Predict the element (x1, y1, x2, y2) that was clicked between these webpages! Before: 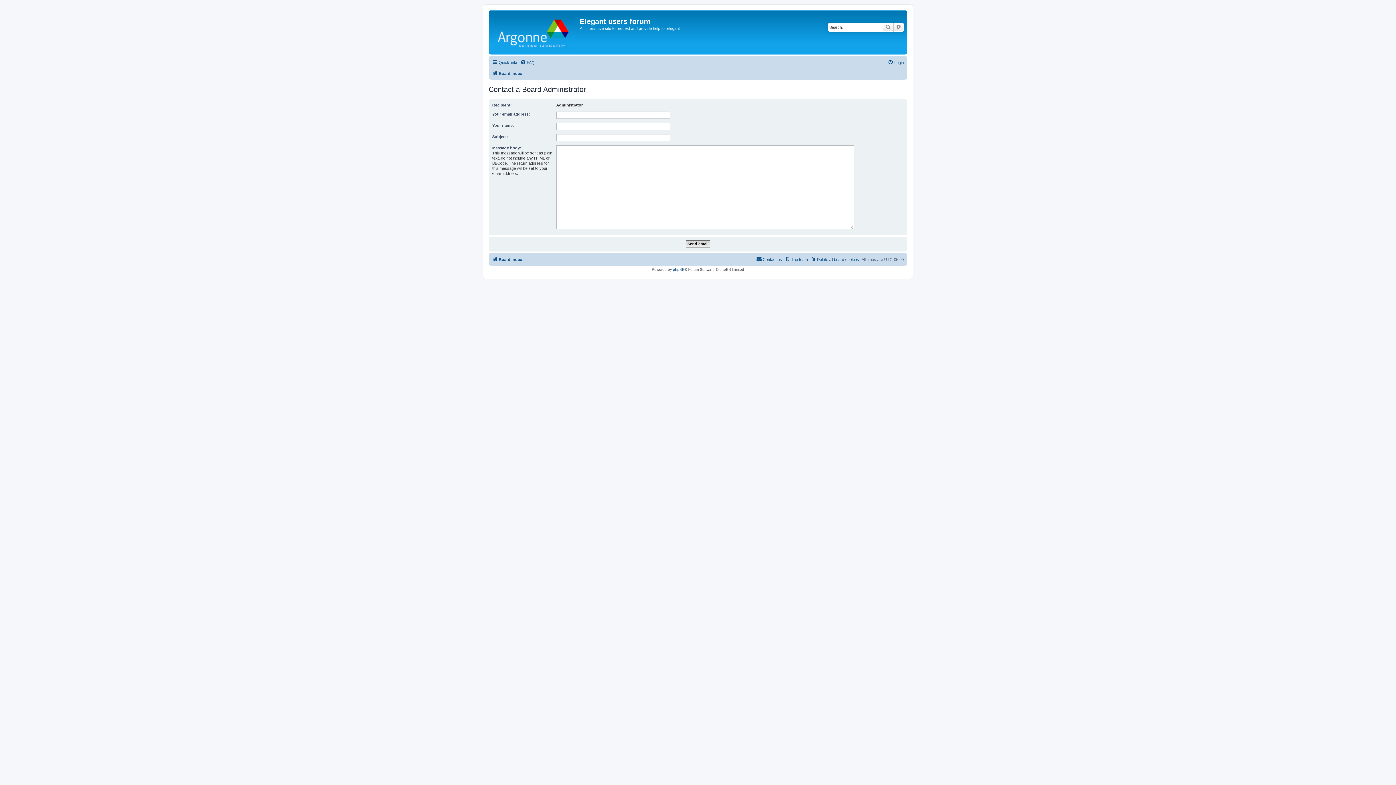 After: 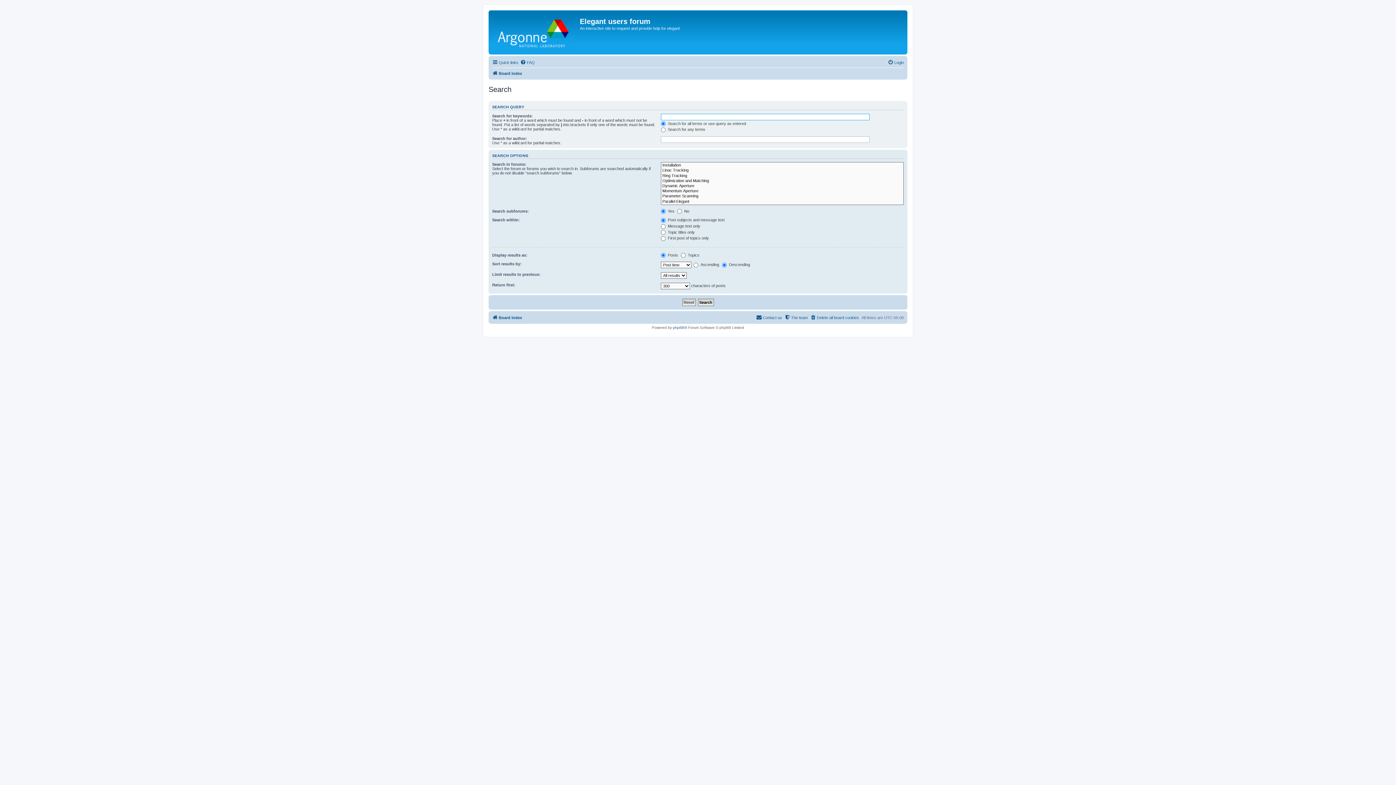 Action: label: Advanced search bbox: (893, 22, 904, 31)